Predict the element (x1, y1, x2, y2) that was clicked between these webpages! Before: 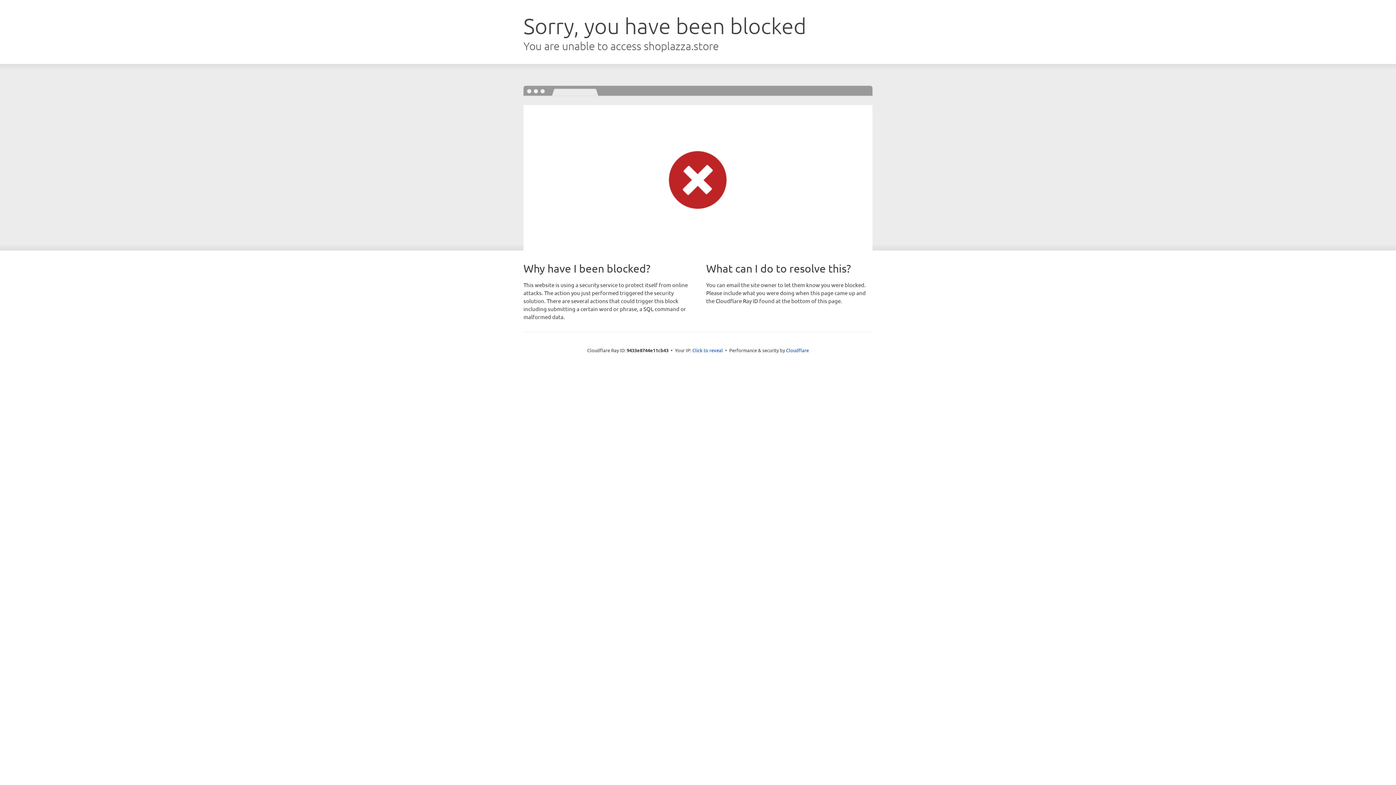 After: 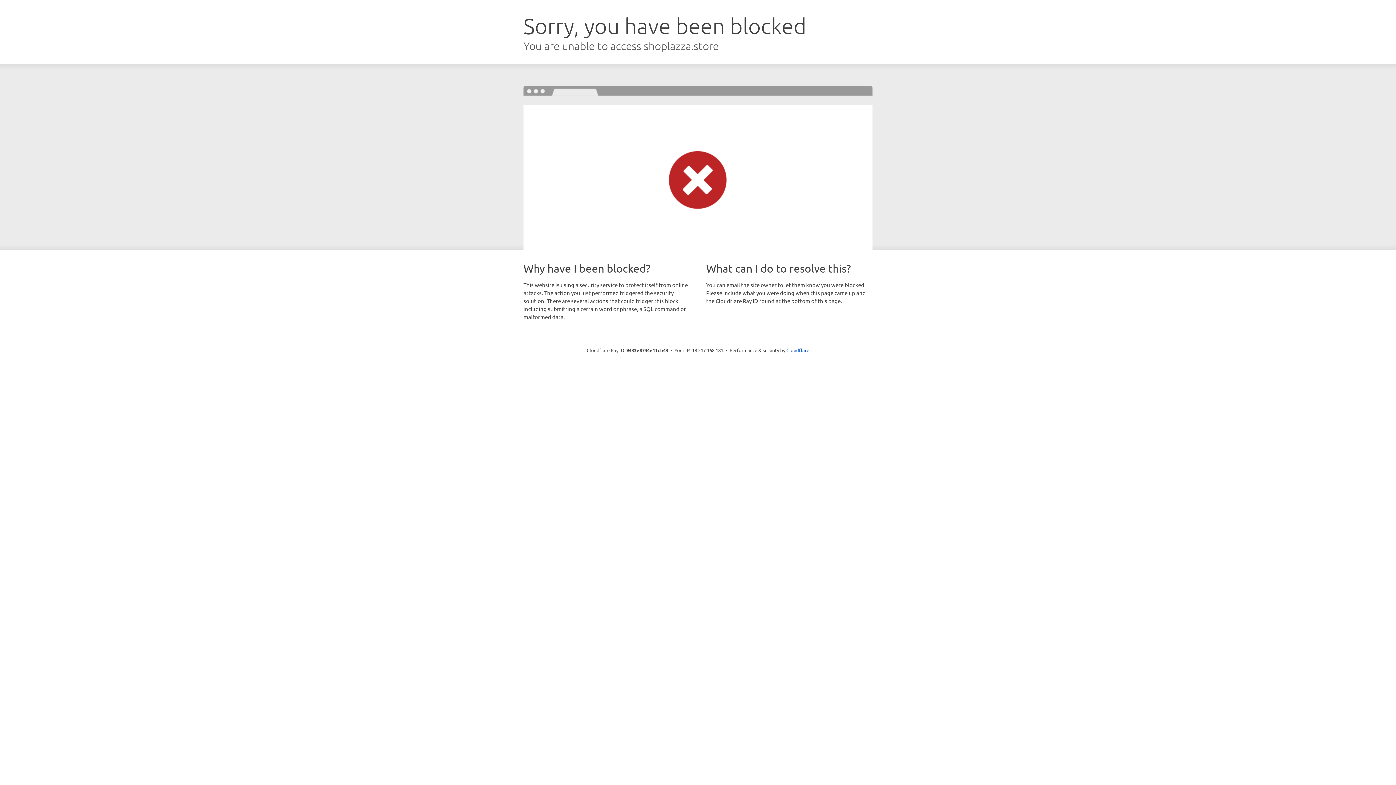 Action: label: Click to reveal bbox: (692, 346, 723, 353)